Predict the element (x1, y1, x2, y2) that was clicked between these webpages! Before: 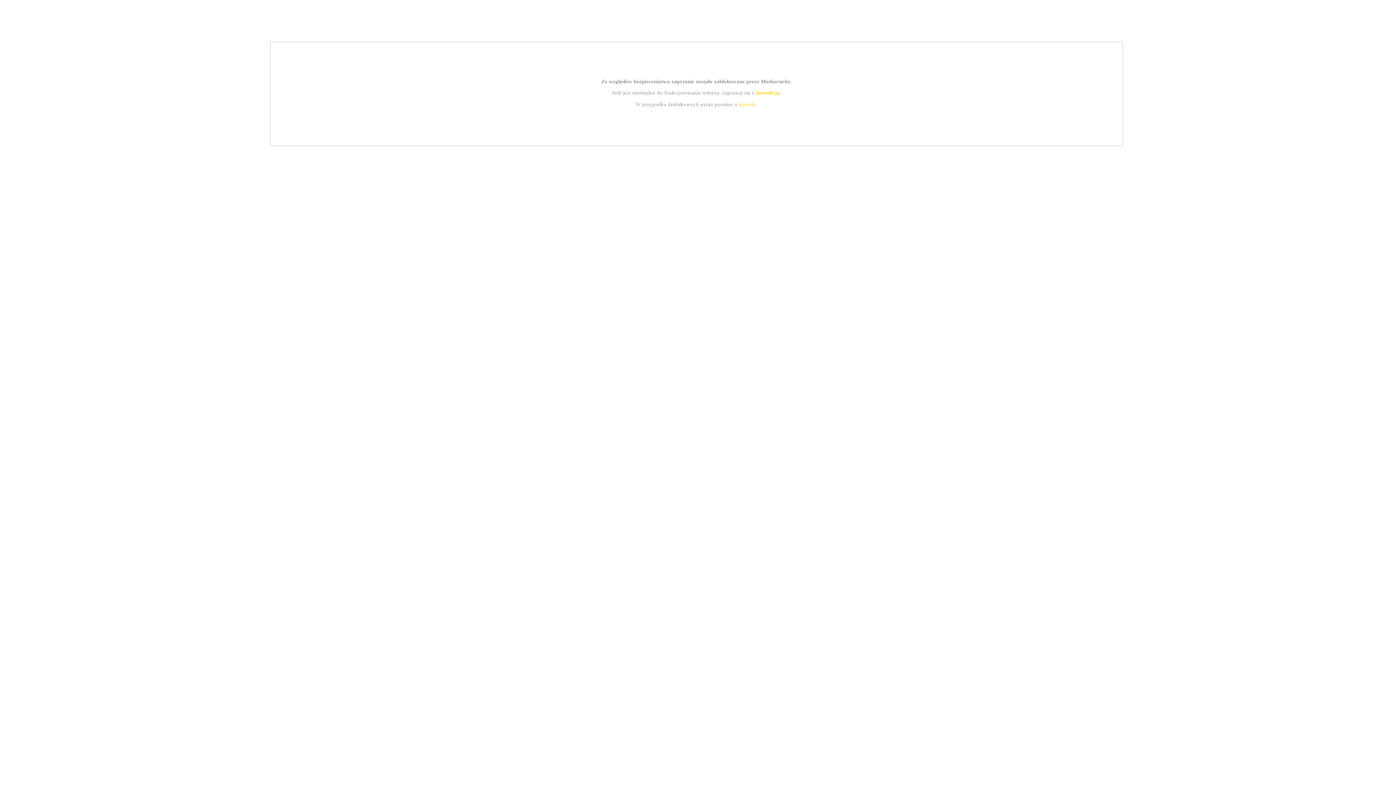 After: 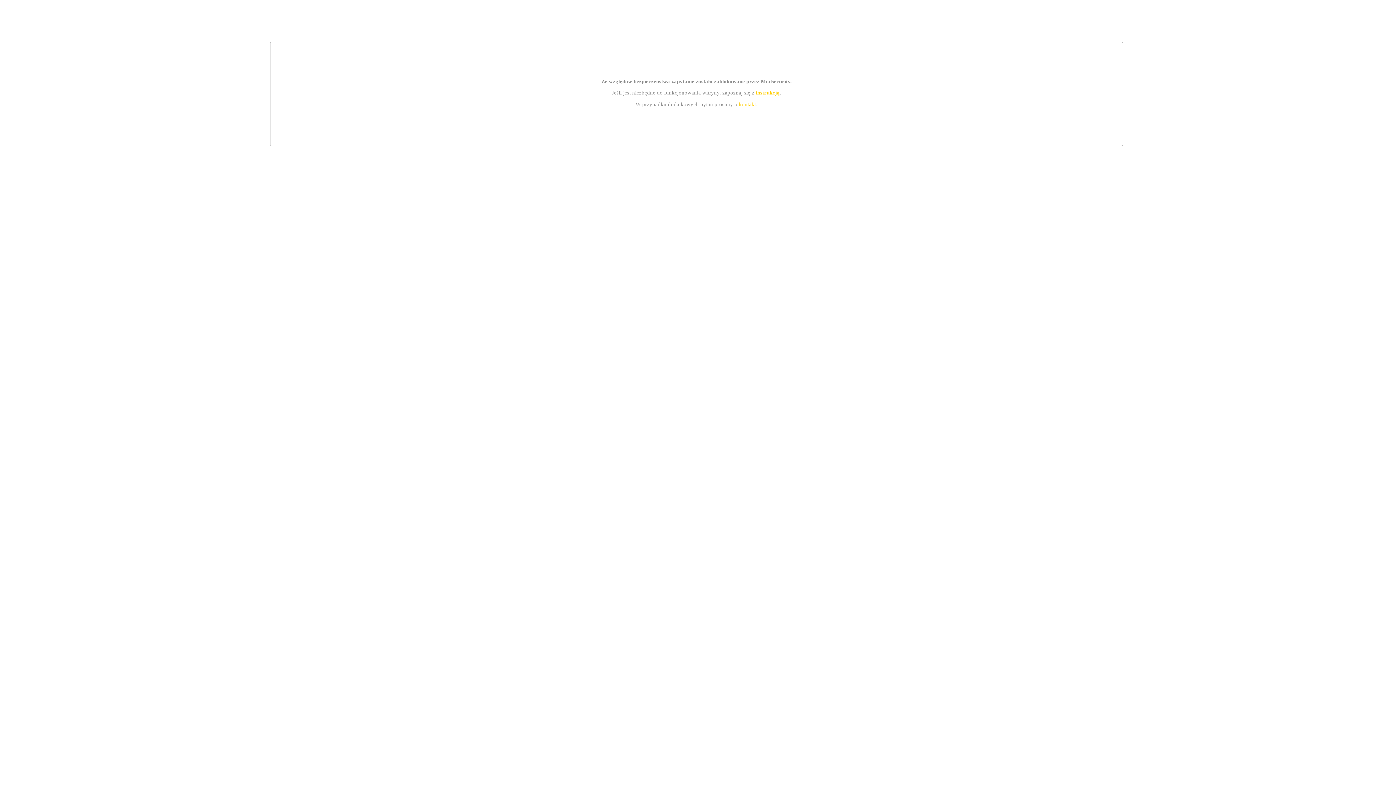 Action: bbox: (739, 101, 756, 107) label: kontakt